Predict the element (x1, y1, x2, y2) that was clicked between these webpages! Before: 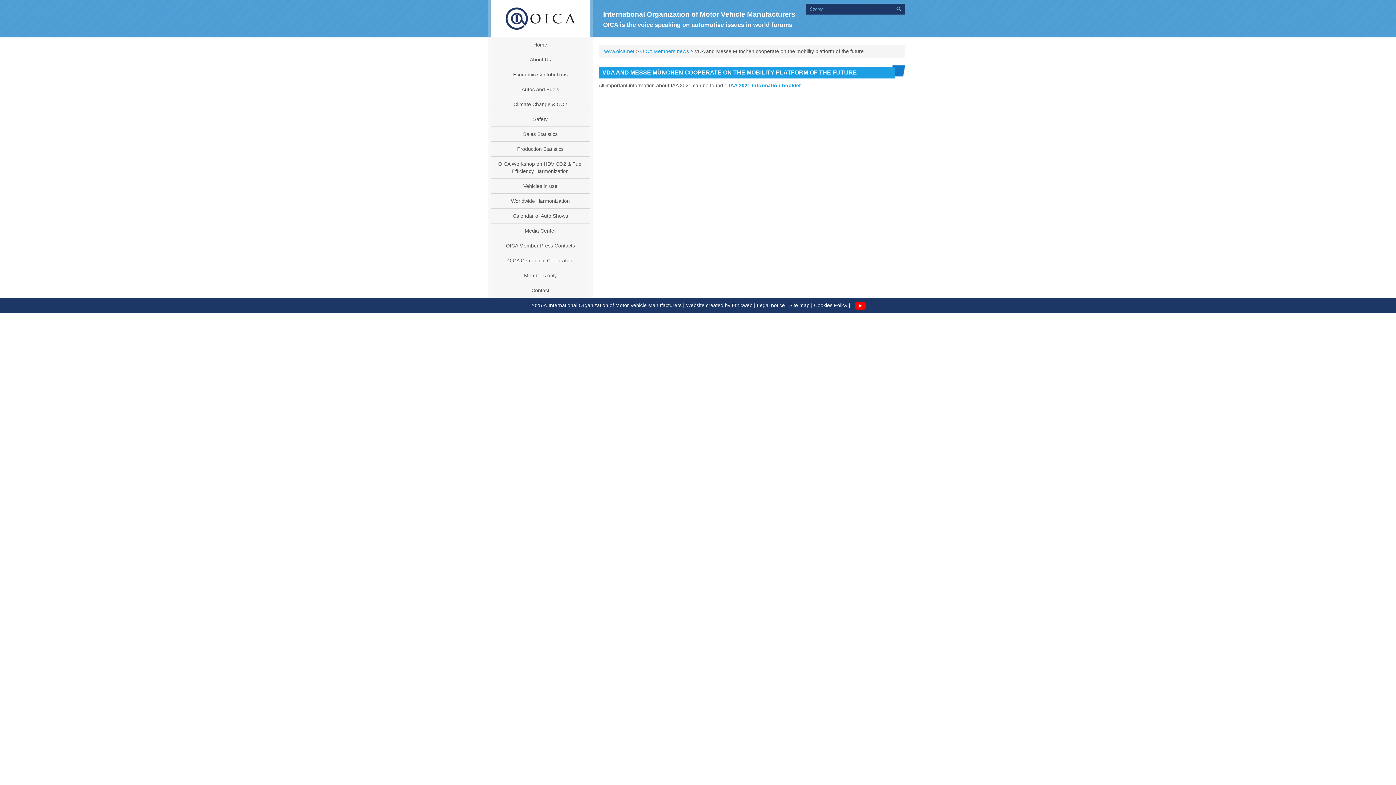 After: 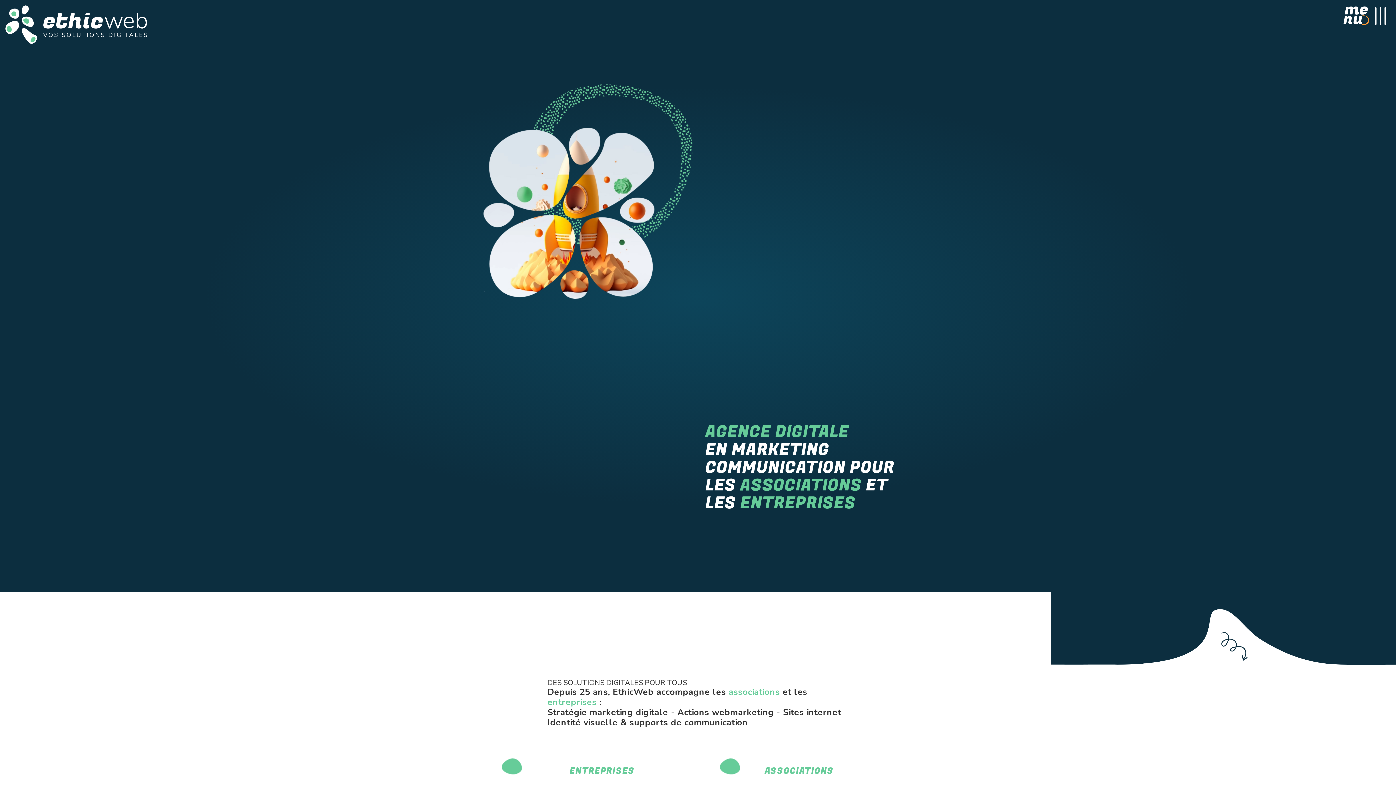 Action: label: Website created by Ethicweb bbox: (686, 302, 752, 308)